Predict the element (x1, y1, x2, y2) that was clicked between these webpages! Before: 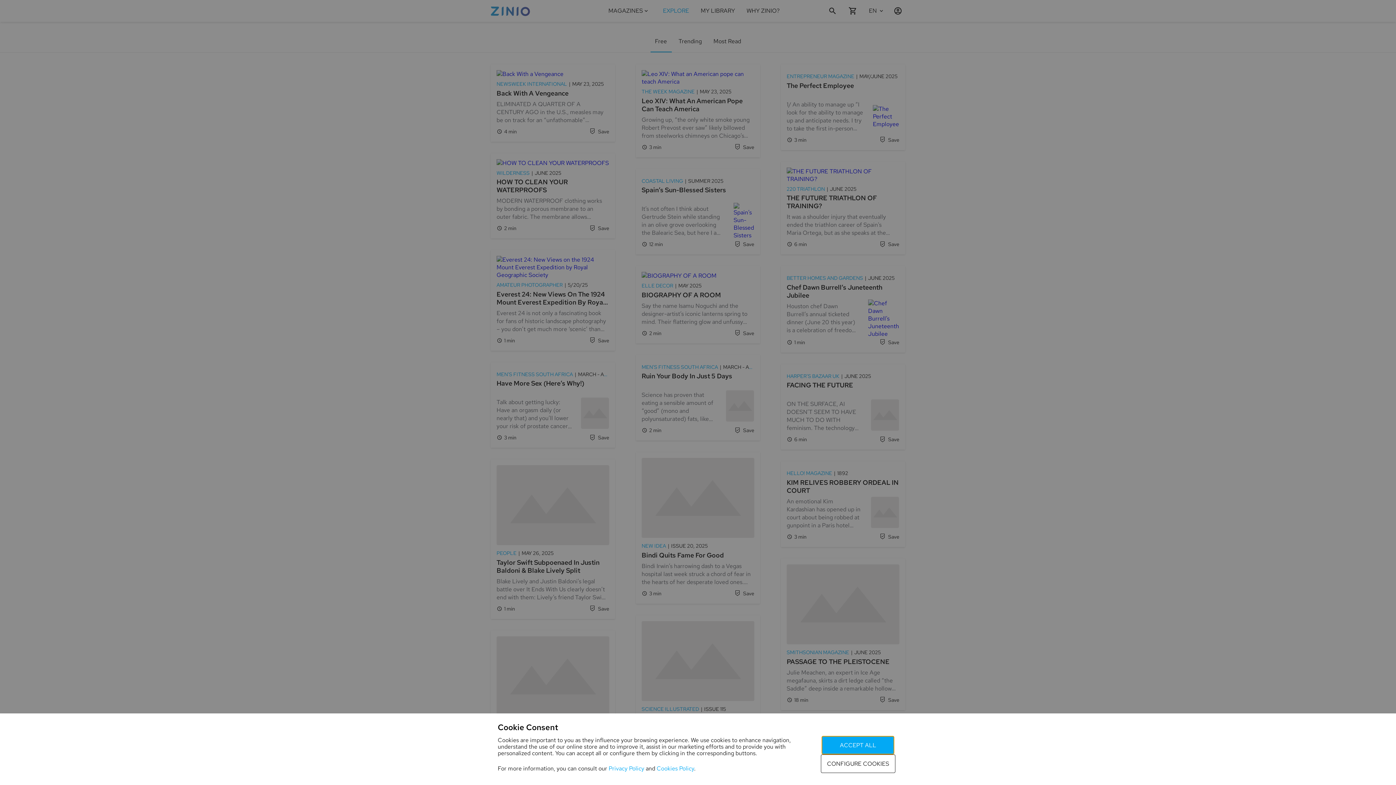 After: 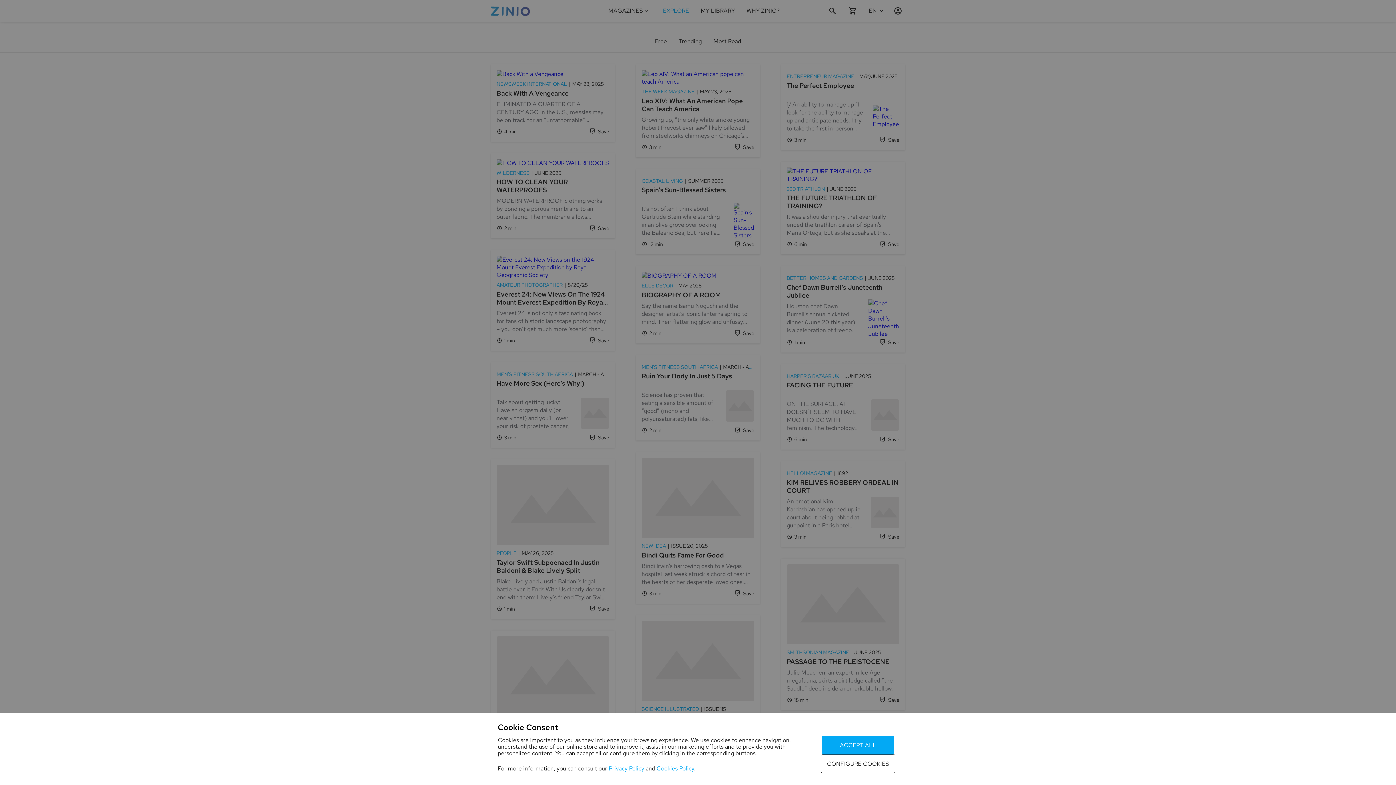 Action: label: Cookies Policy bbox: (656, 765, 694, 772)